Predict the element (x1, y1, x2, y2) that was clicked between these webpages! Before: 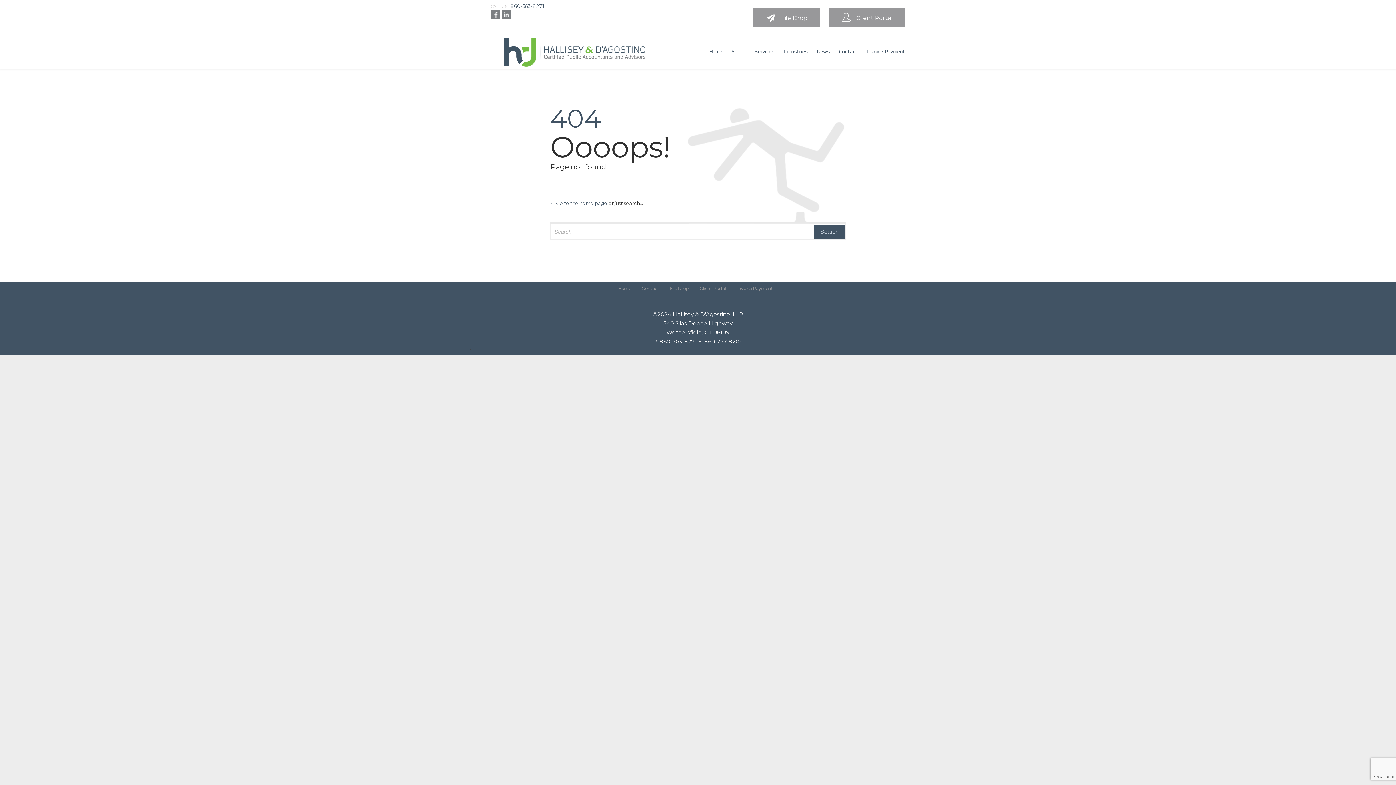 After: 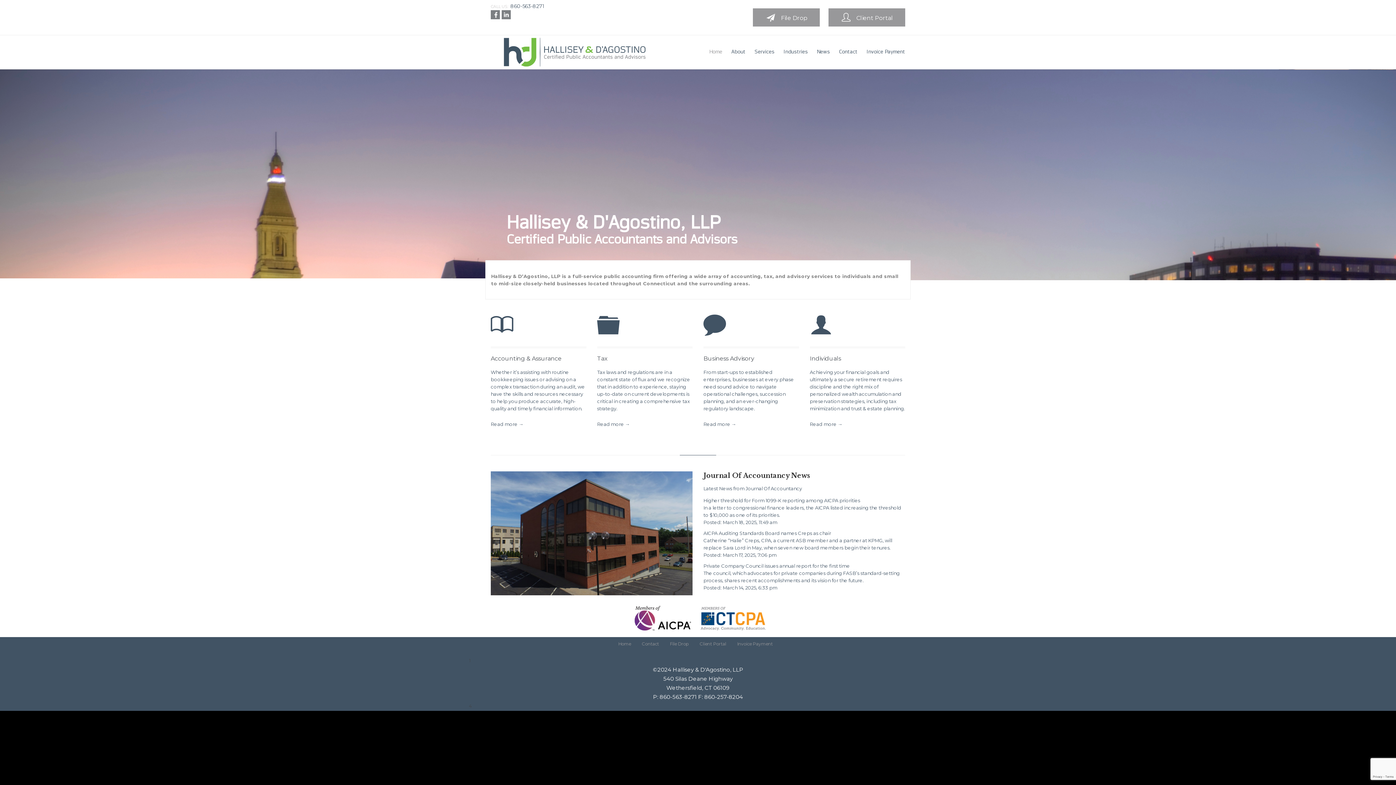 Action: bbox: (550, 200, 607, 206) label: ← Go to the home page